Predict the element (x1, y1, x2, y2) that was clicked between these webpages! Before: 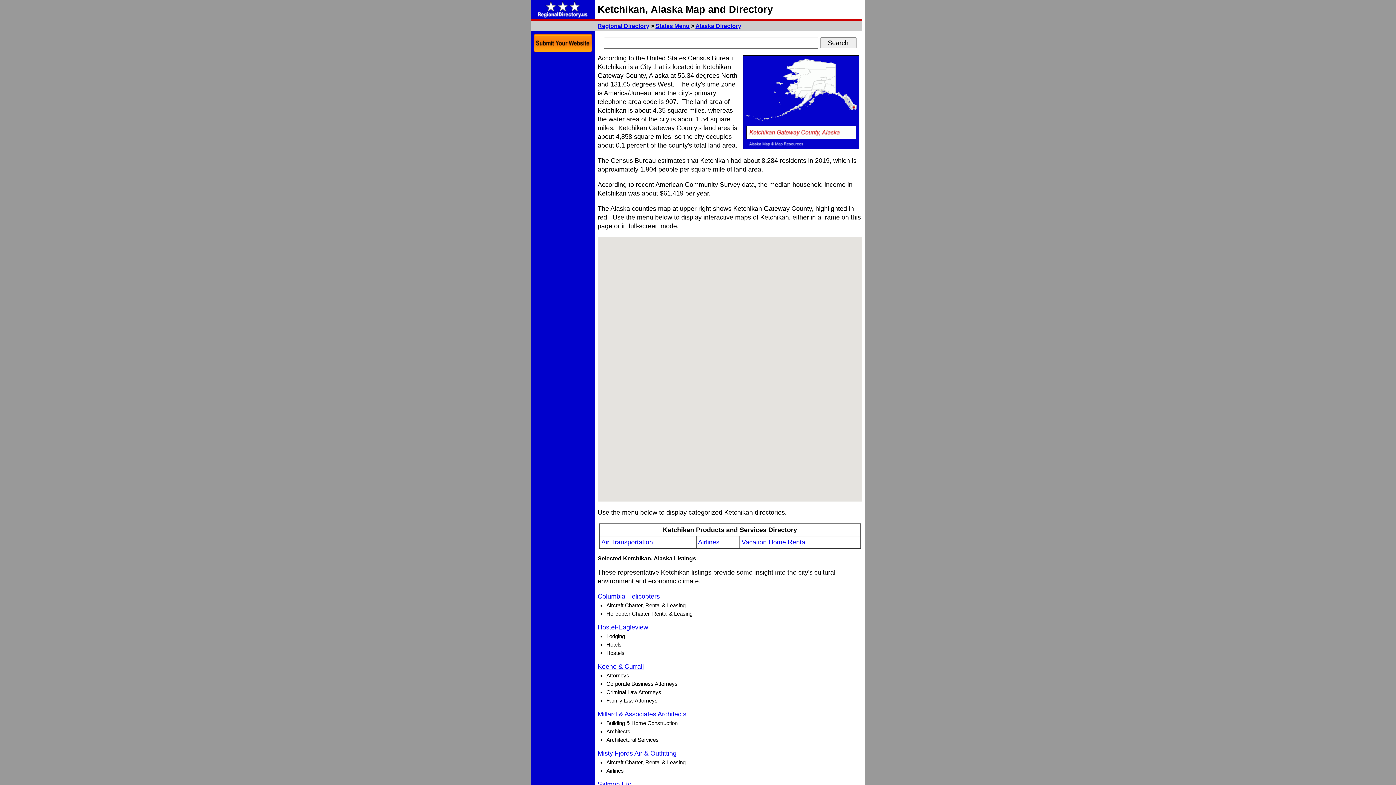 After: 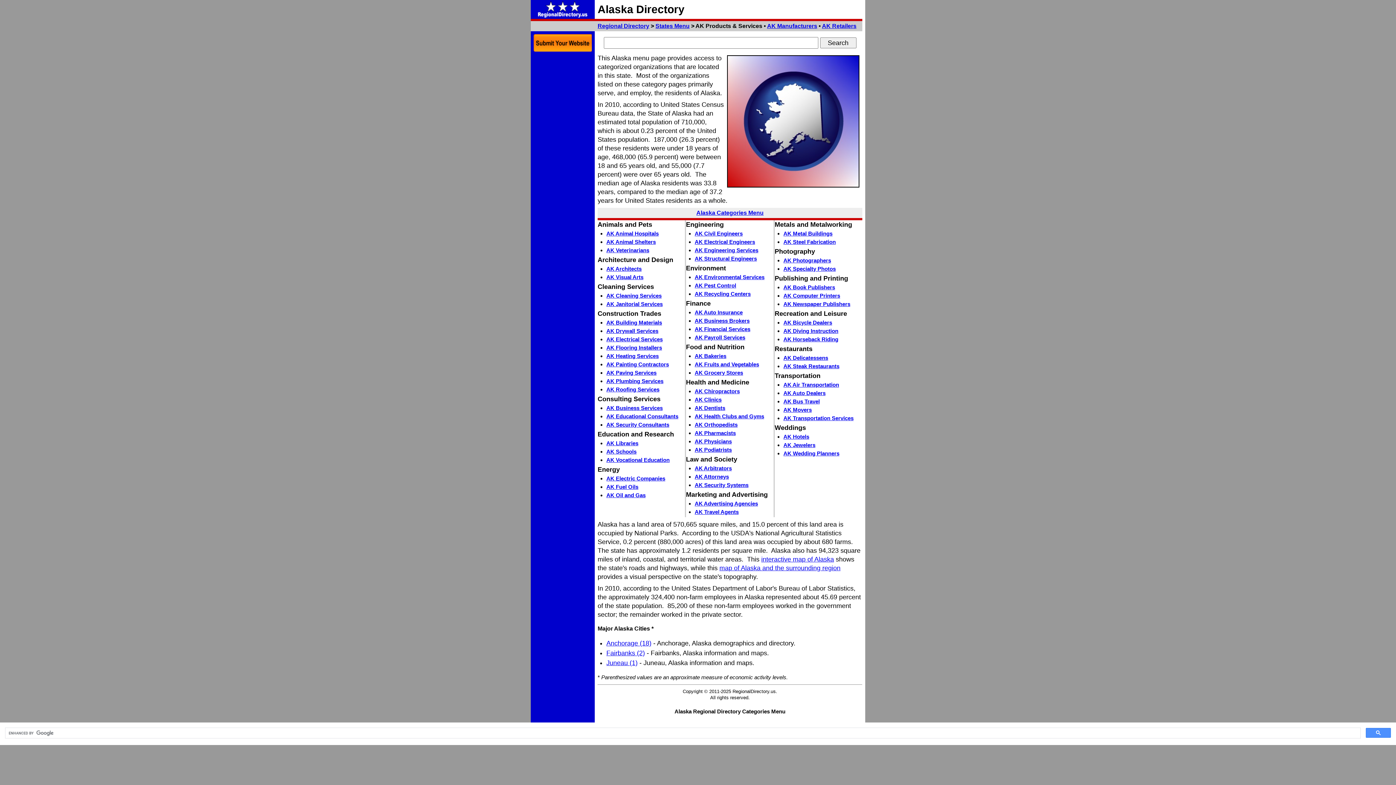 Action: label: Alaska  bbox: (695, 22, 741, 29)